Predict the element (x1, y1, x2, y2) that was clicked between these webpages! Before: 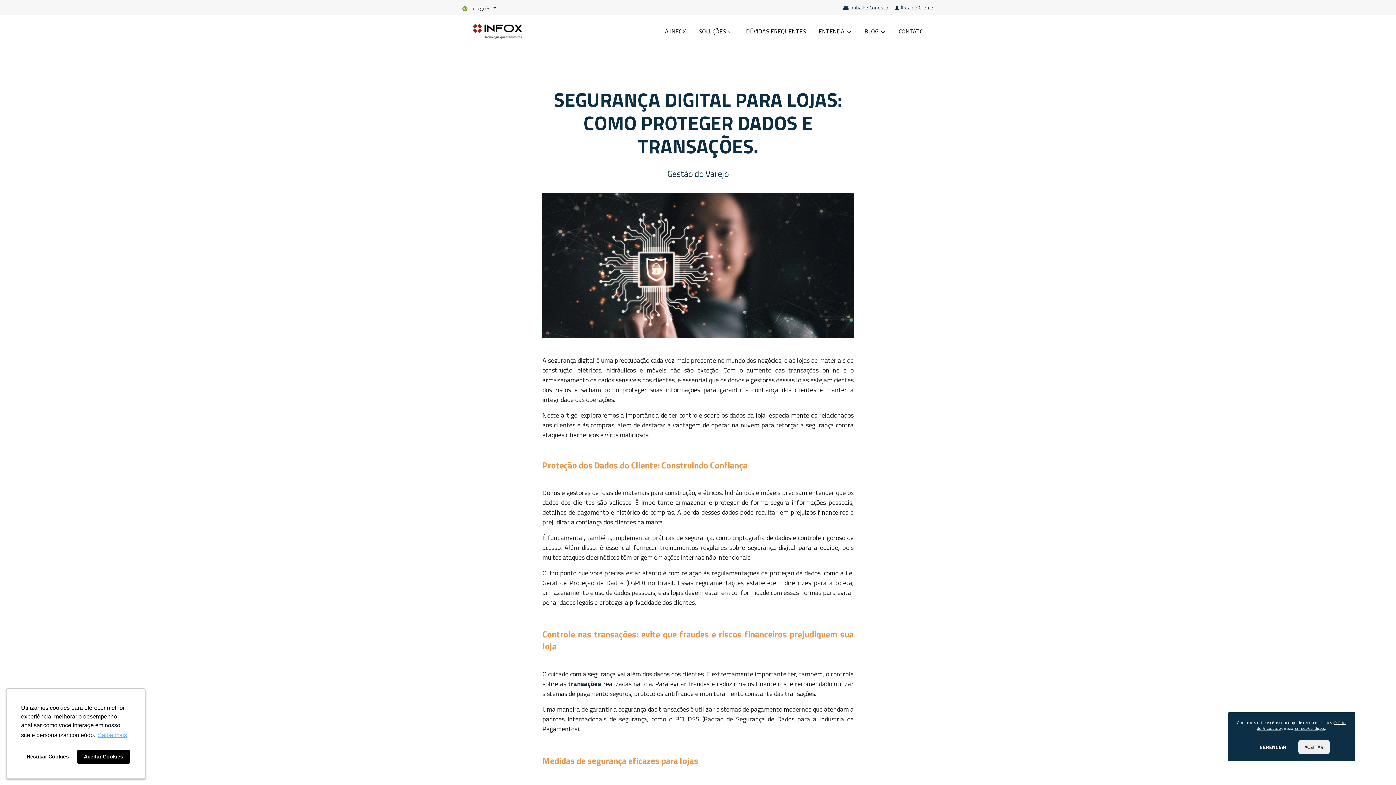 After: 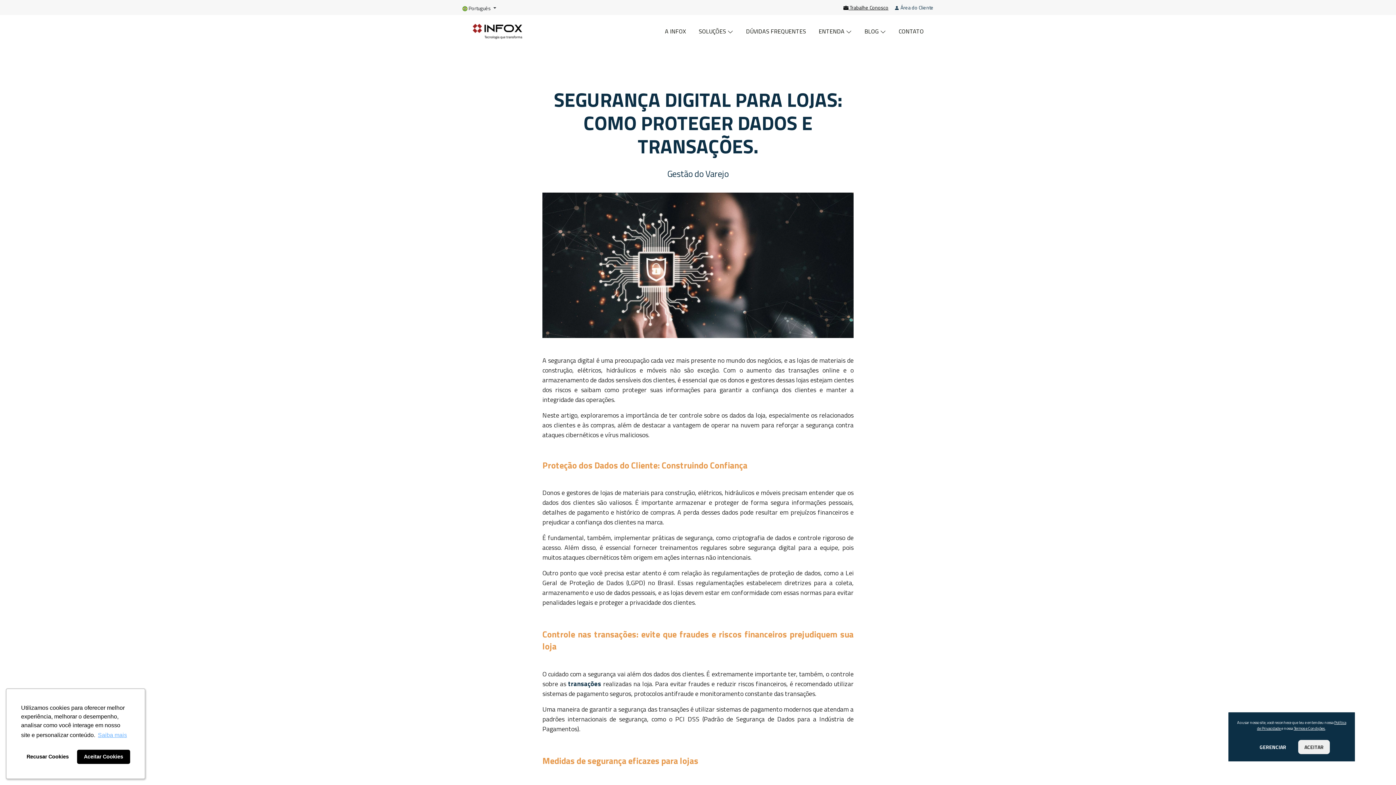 Action: label:  Trabalhe Conosco bbox: (843, 3, 888, 11)